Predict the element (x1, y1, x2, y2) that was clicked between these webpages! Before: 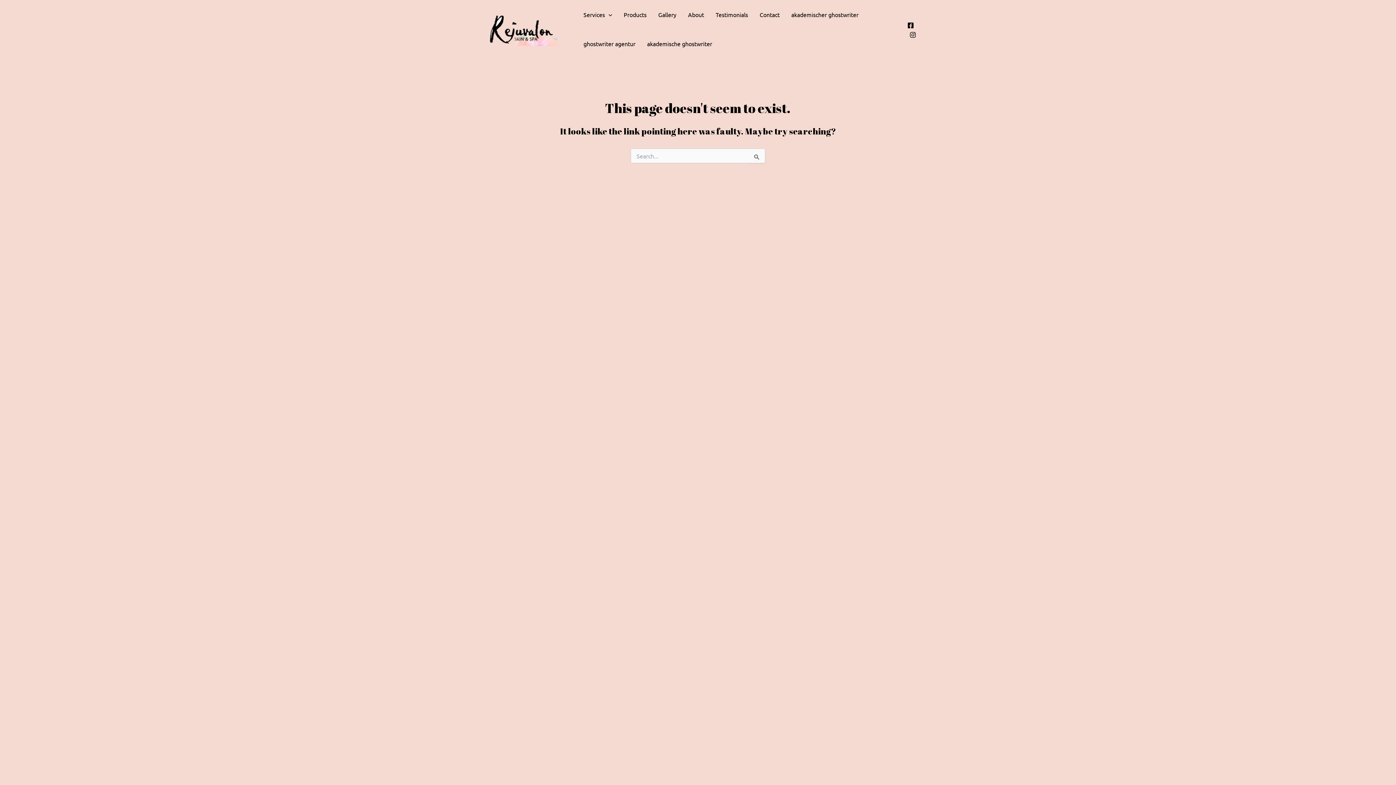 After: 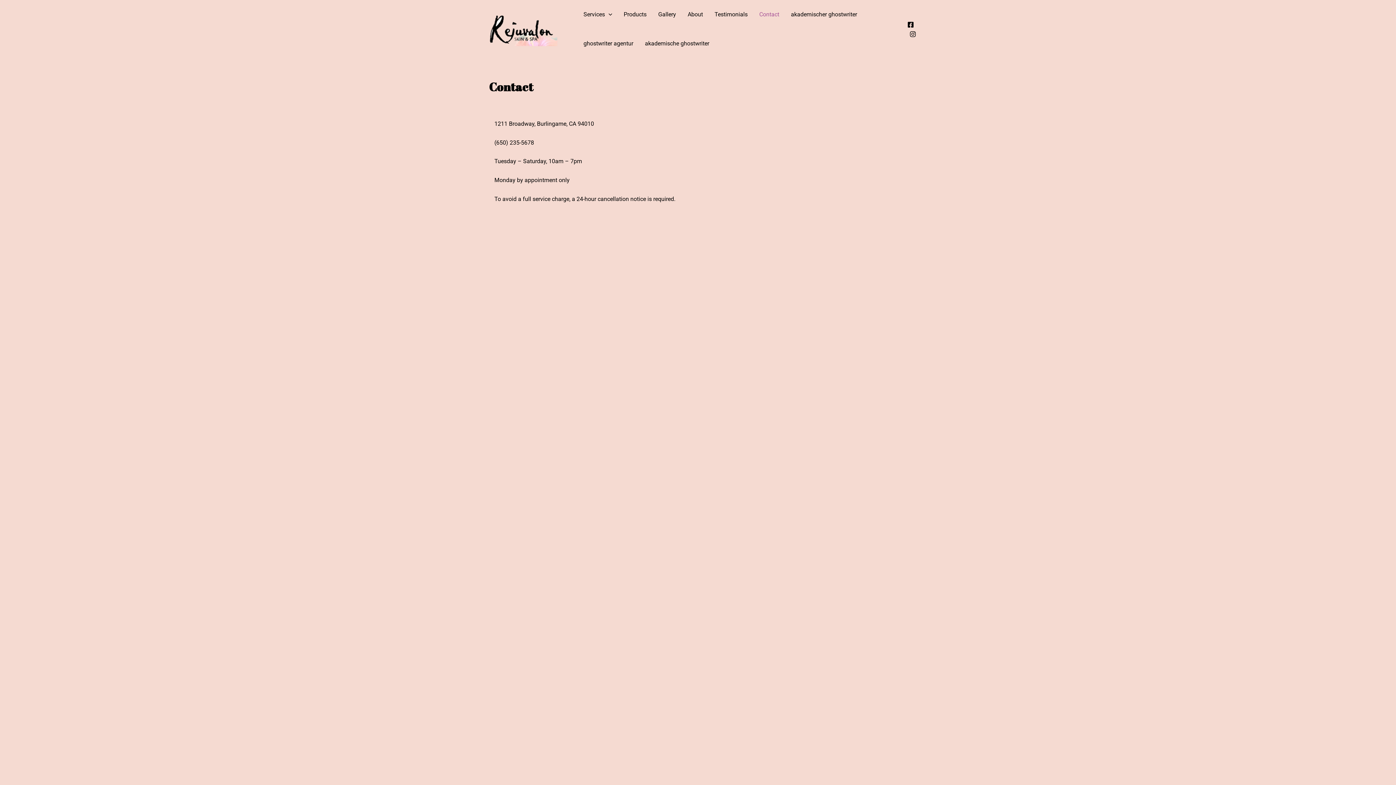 Action: bbox: (754, 0, 785, 29) label: Contact